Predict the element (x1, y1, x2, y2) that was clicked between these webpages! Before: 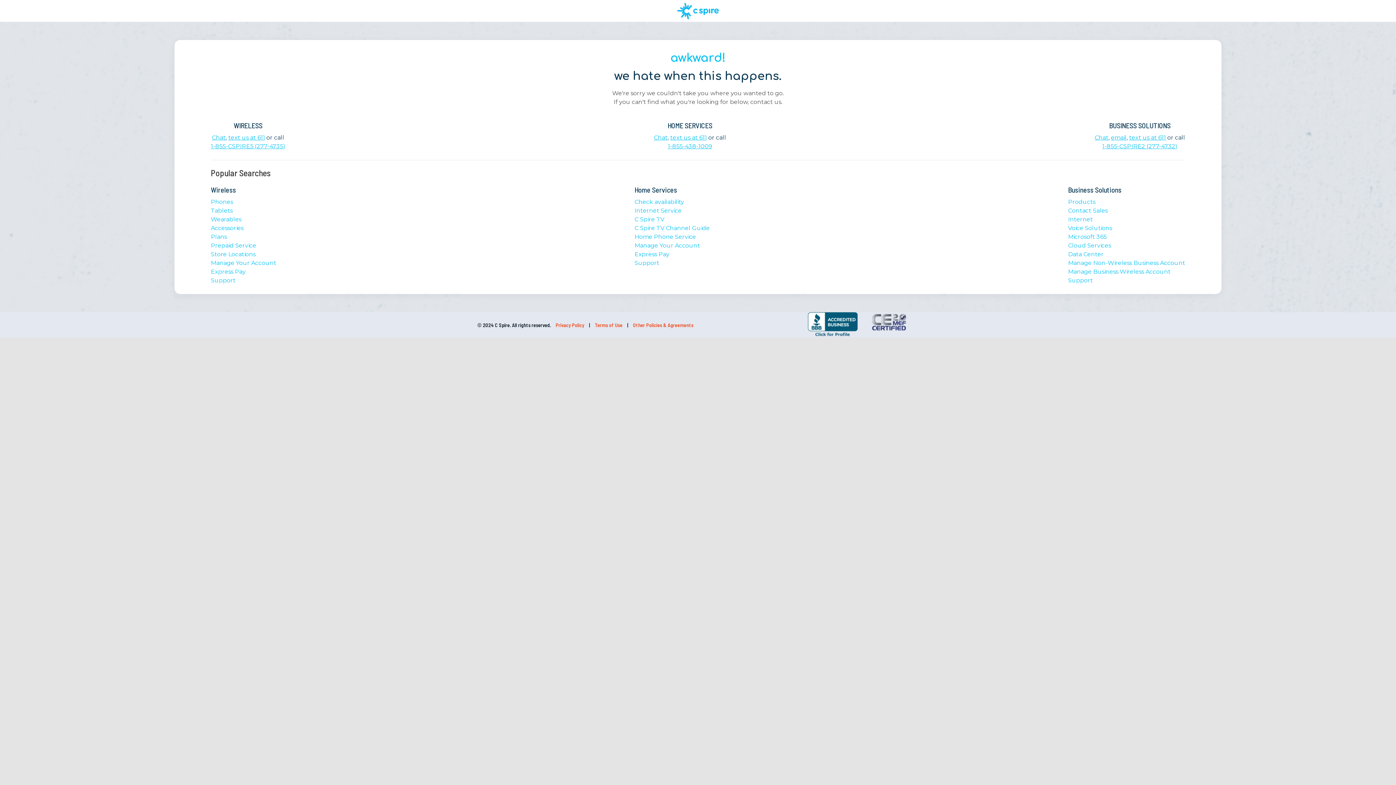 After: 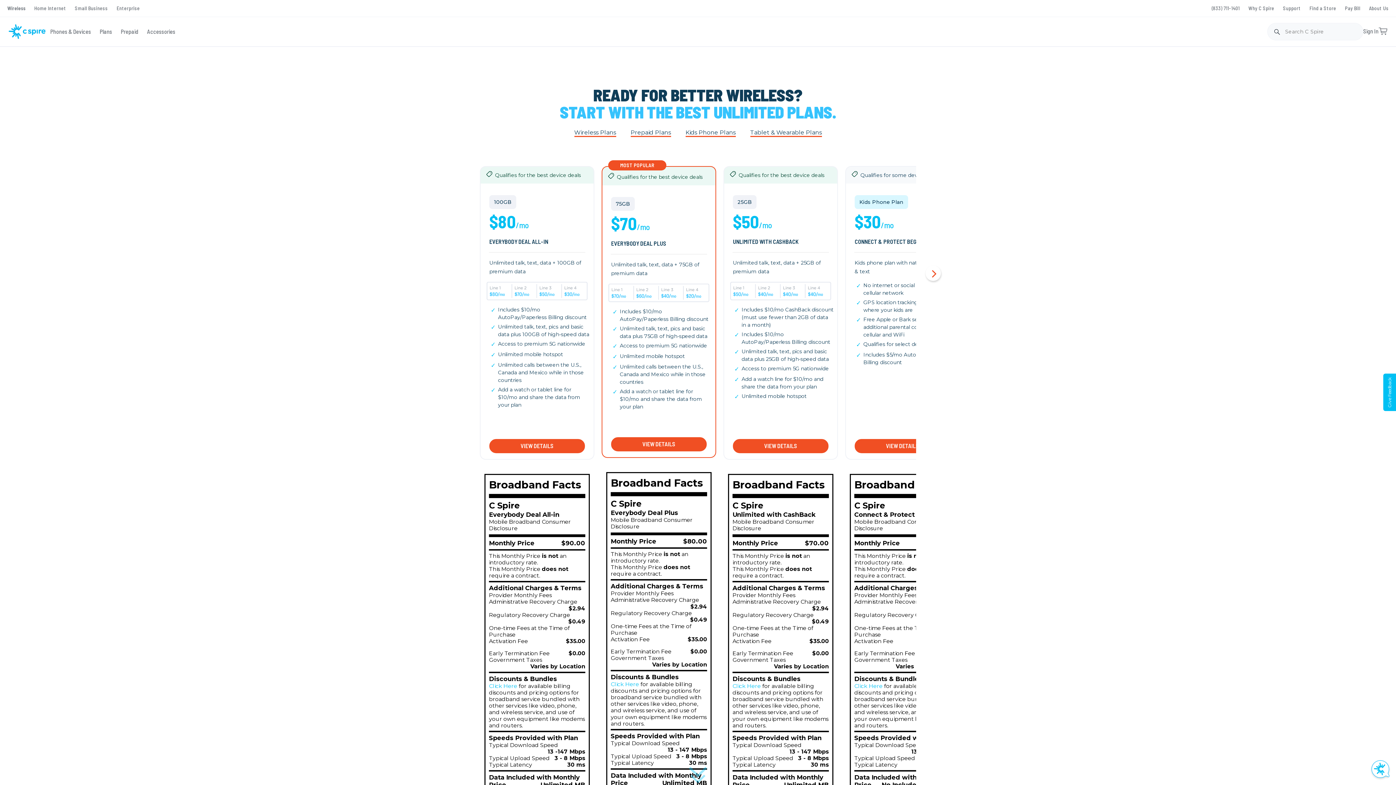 Action: label: Plans bbox: (210, 233, 226, 240)